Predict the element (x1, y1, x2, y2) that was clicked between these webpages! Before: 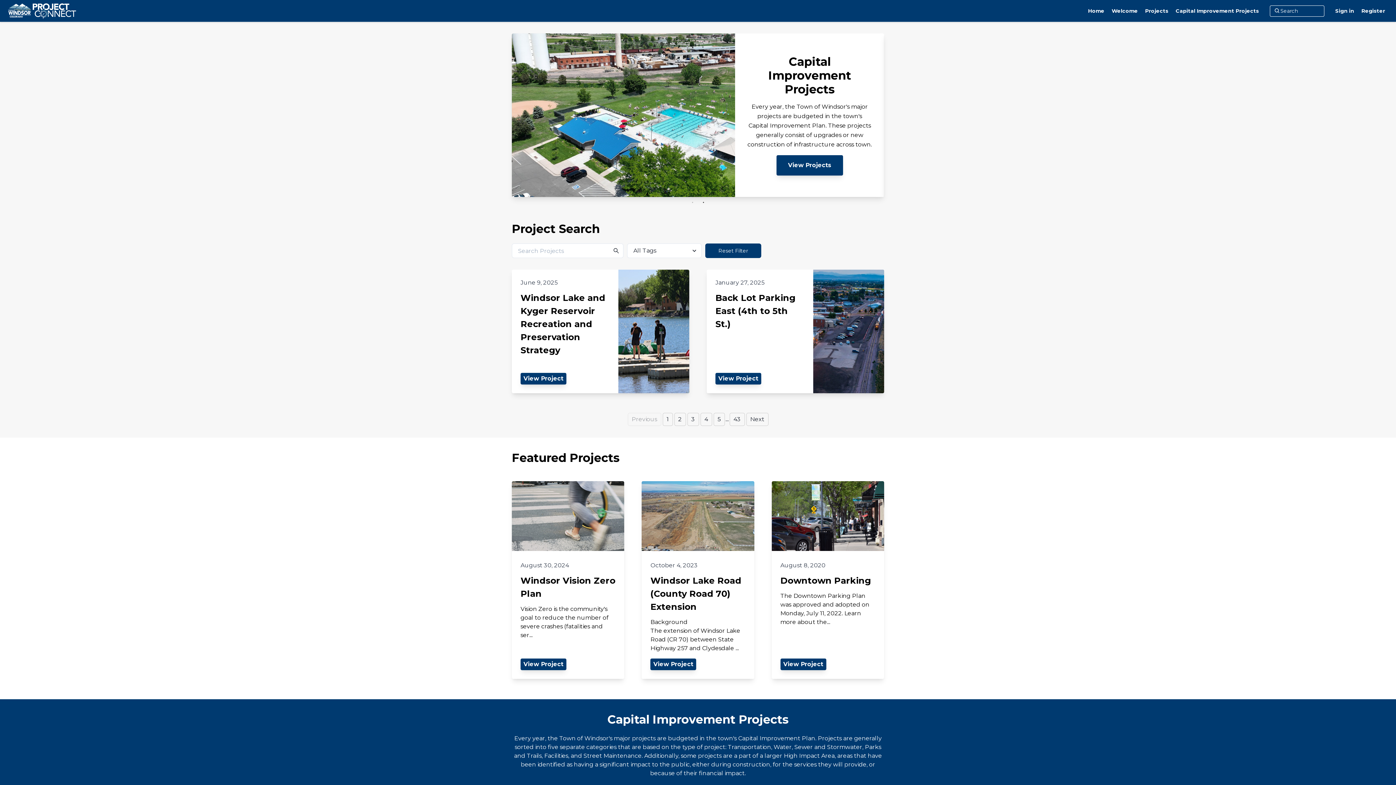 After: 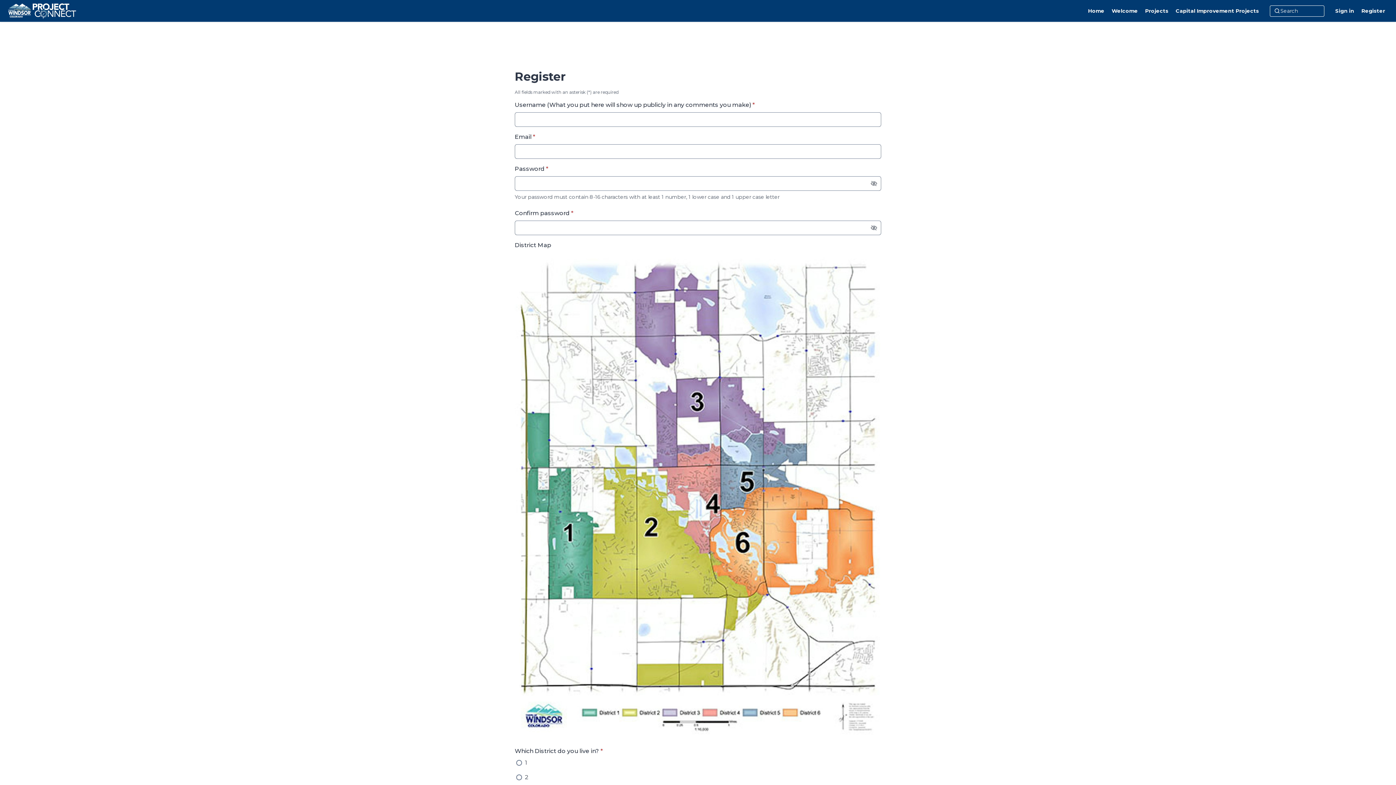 Action: bbox: (784, 160, 834, 180) label: Register